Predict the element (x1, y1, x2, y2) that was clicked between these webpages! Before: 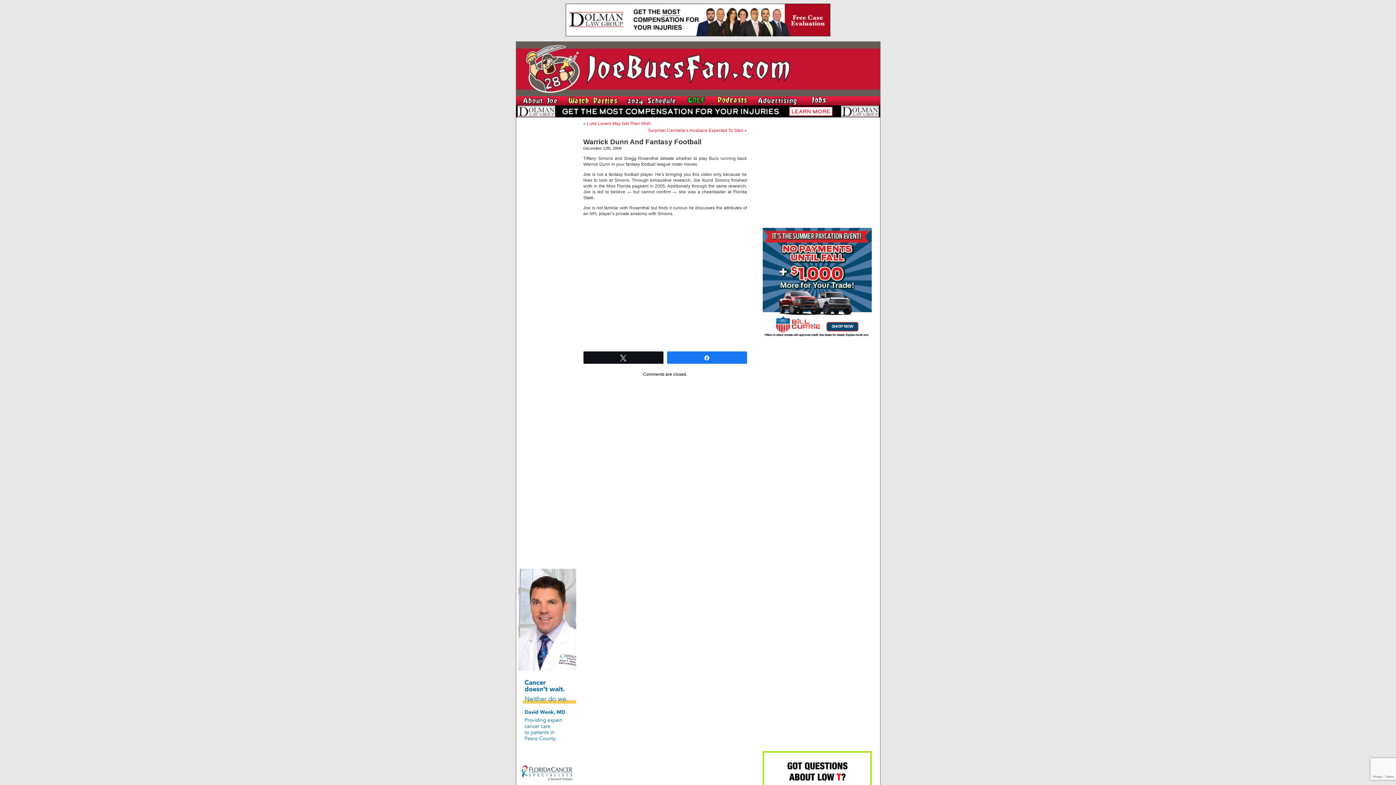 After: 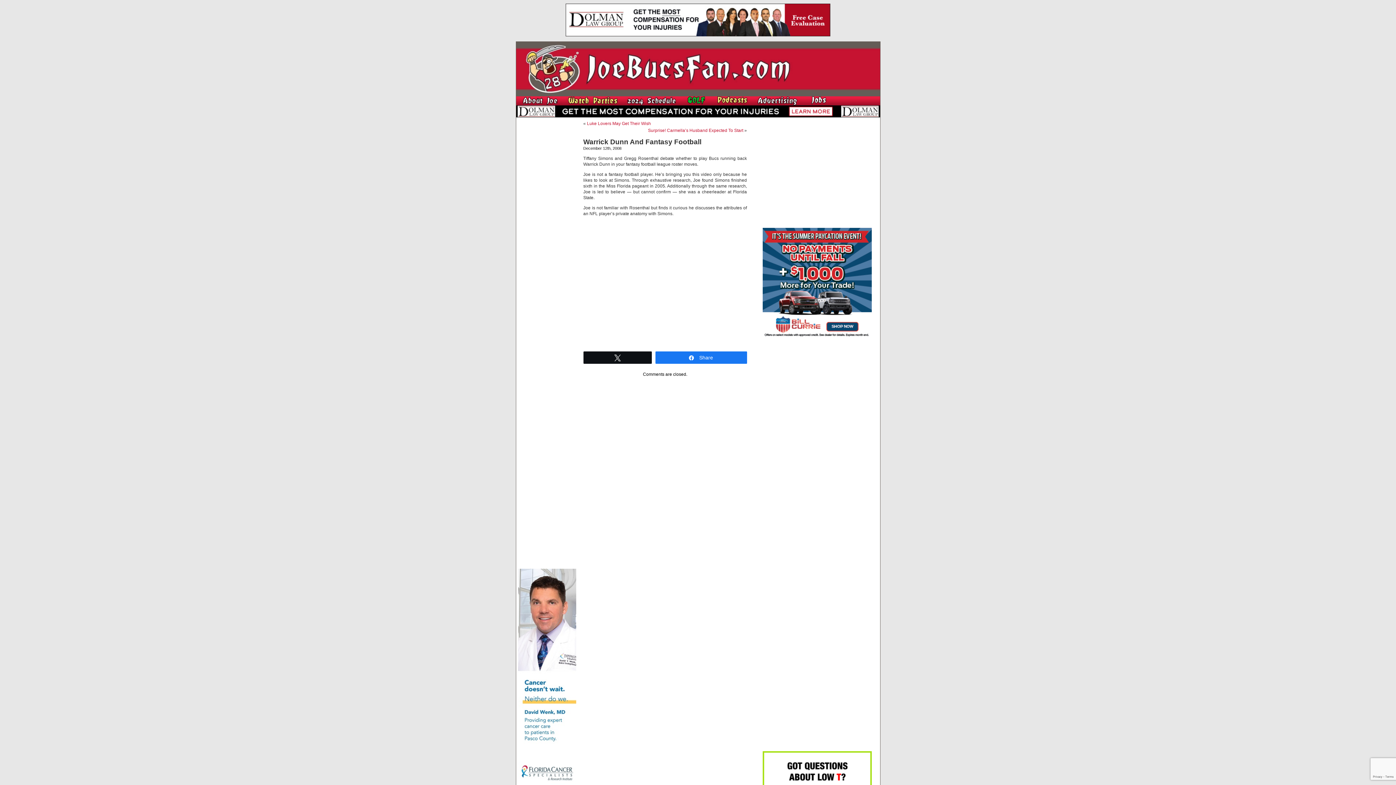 Action: bbox: (667, 352, 746, 362) label: Share